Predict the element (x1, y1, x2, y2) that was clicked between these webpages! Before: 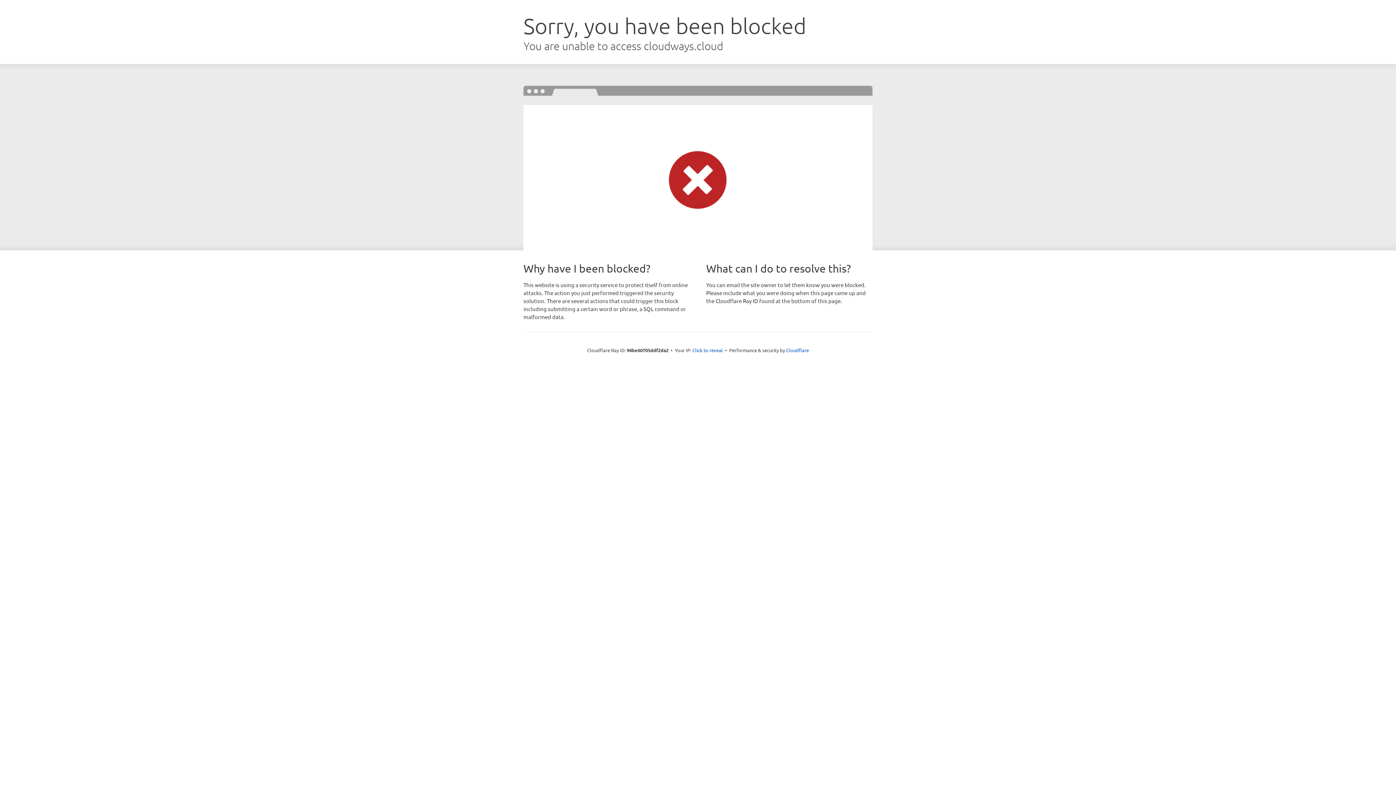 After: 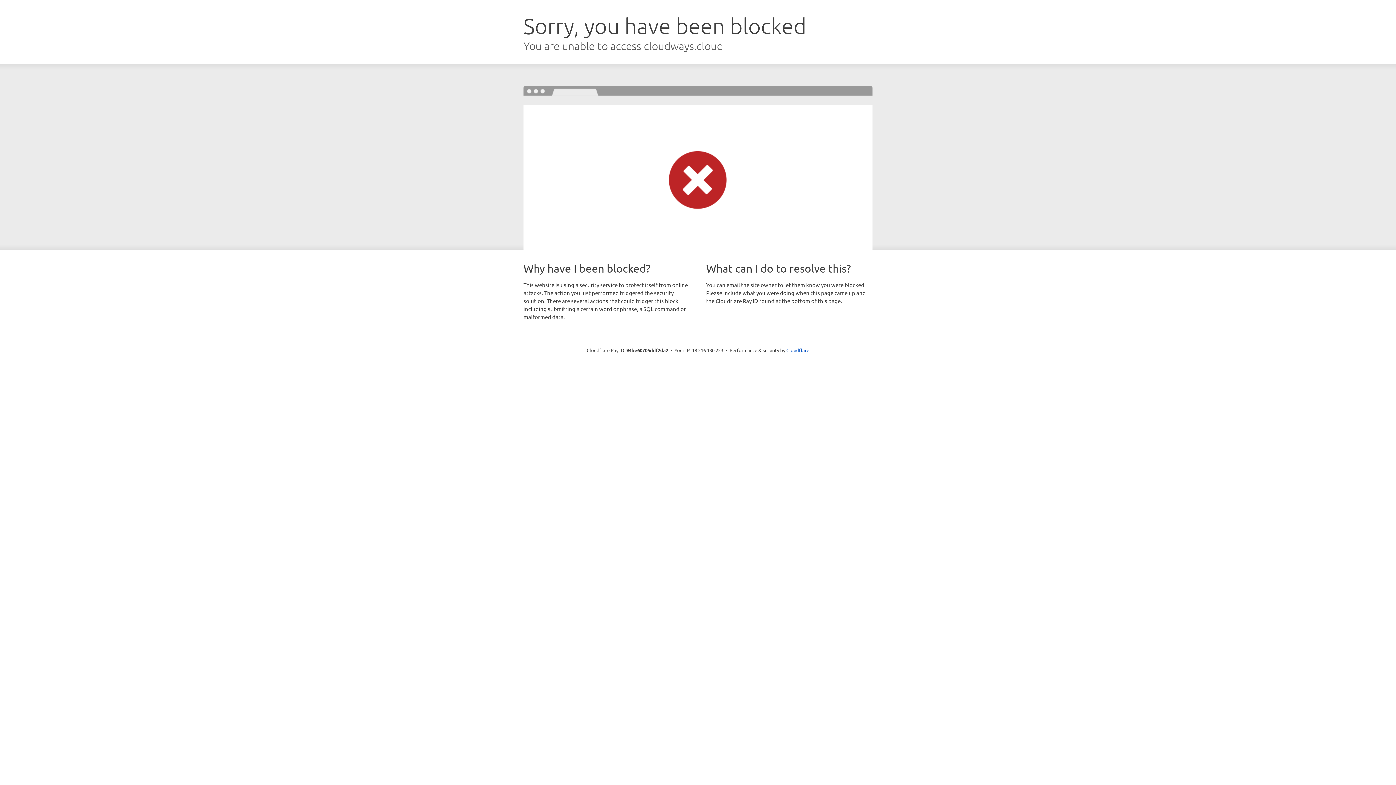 Action: bbox: (692, 346, 723, 353) label: Click to reveal